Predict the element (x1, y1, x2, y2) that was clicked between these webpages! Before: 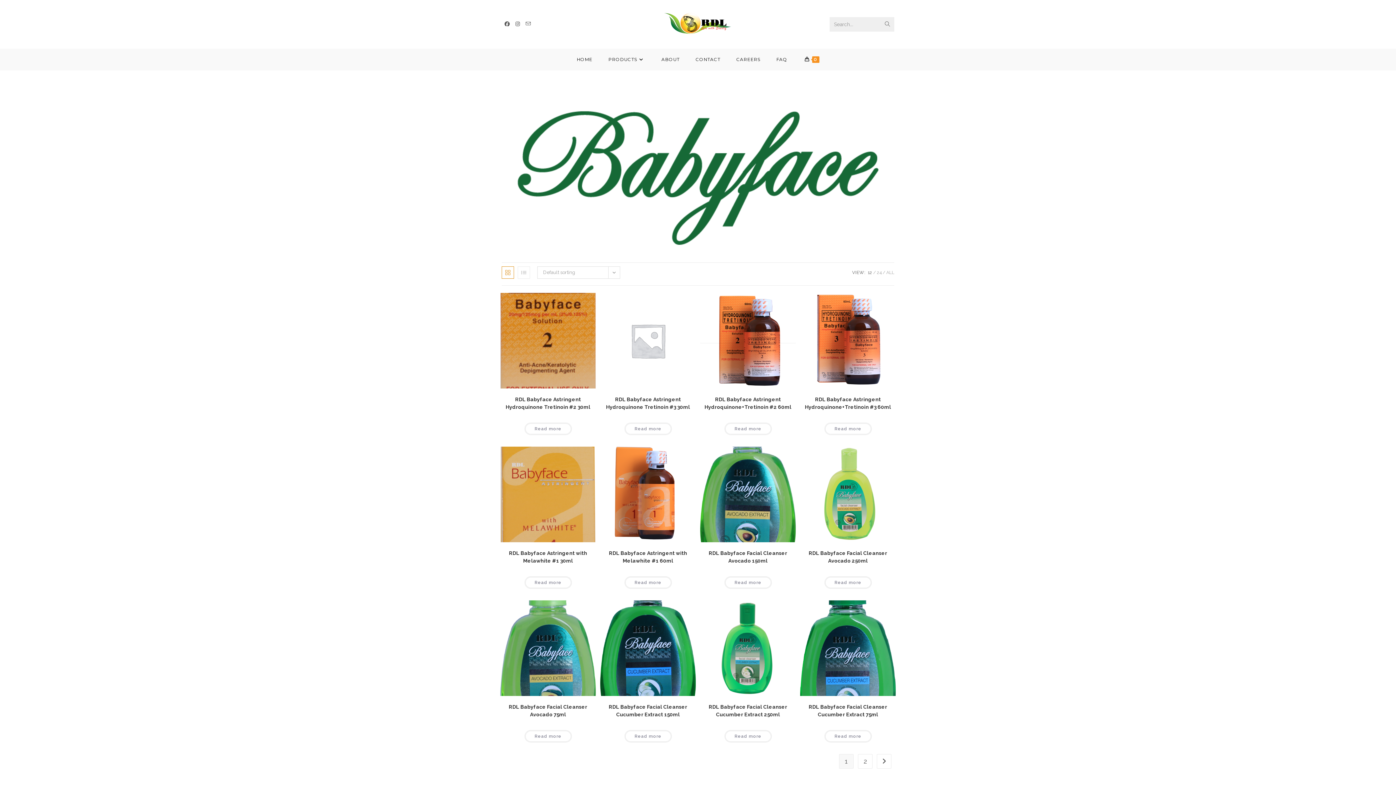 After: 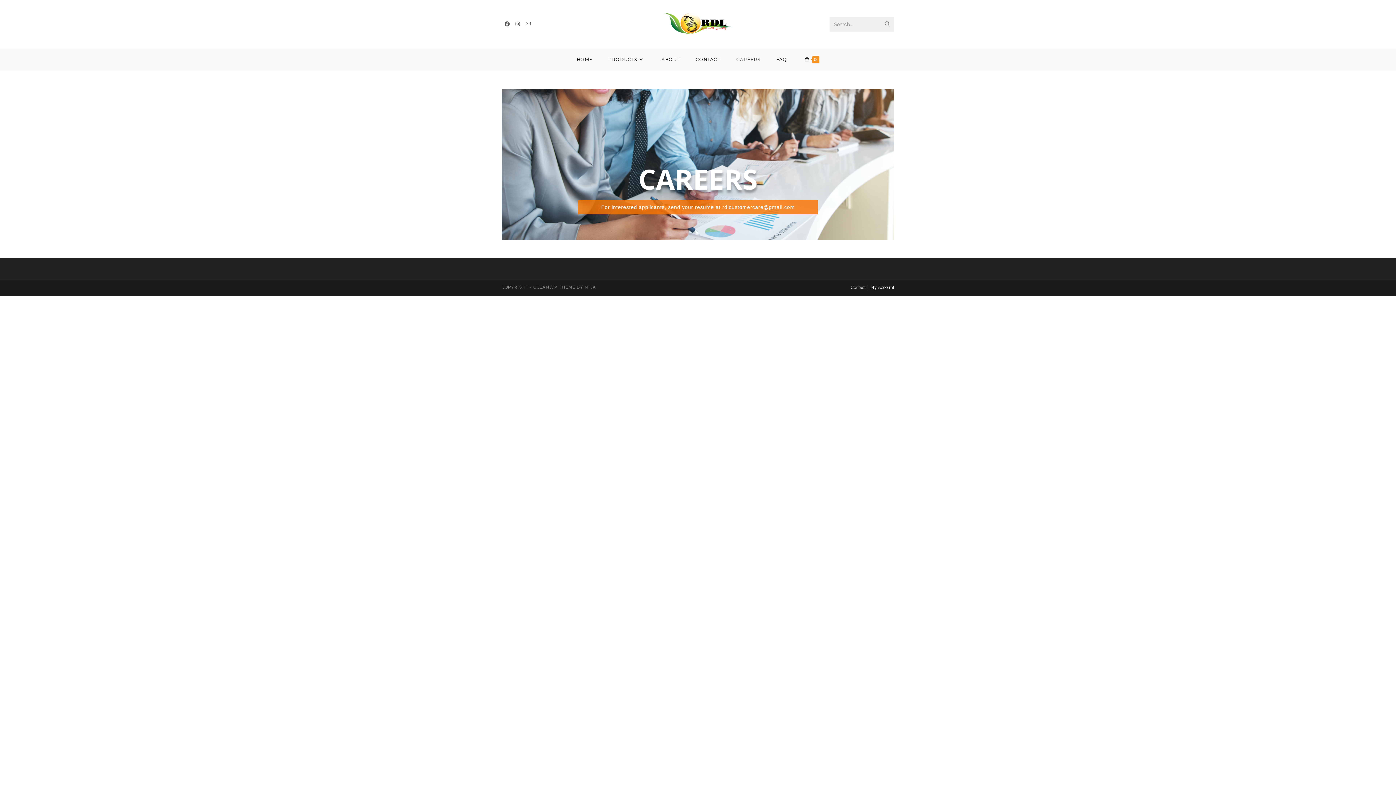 Action: bbox: (728, 48, 768, 70) label: CAREERS